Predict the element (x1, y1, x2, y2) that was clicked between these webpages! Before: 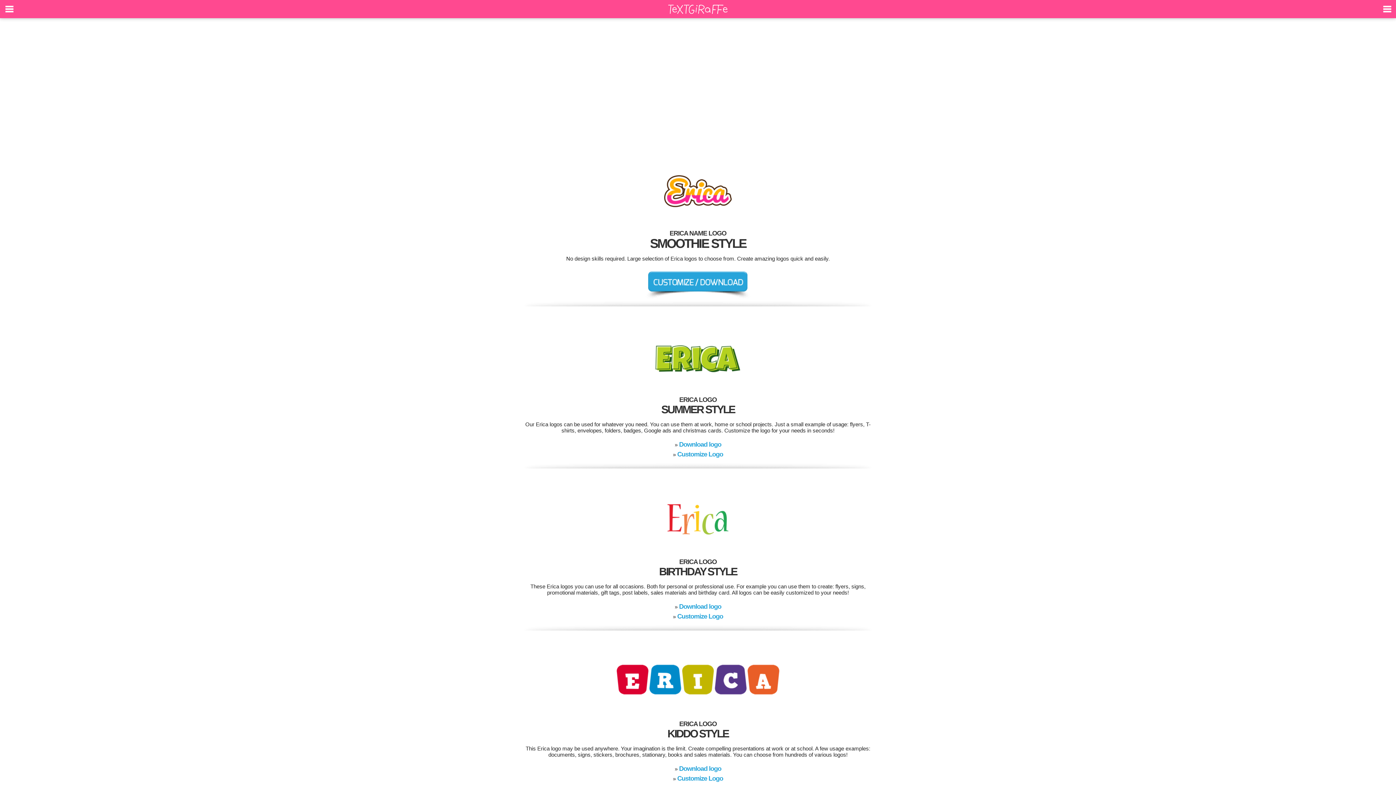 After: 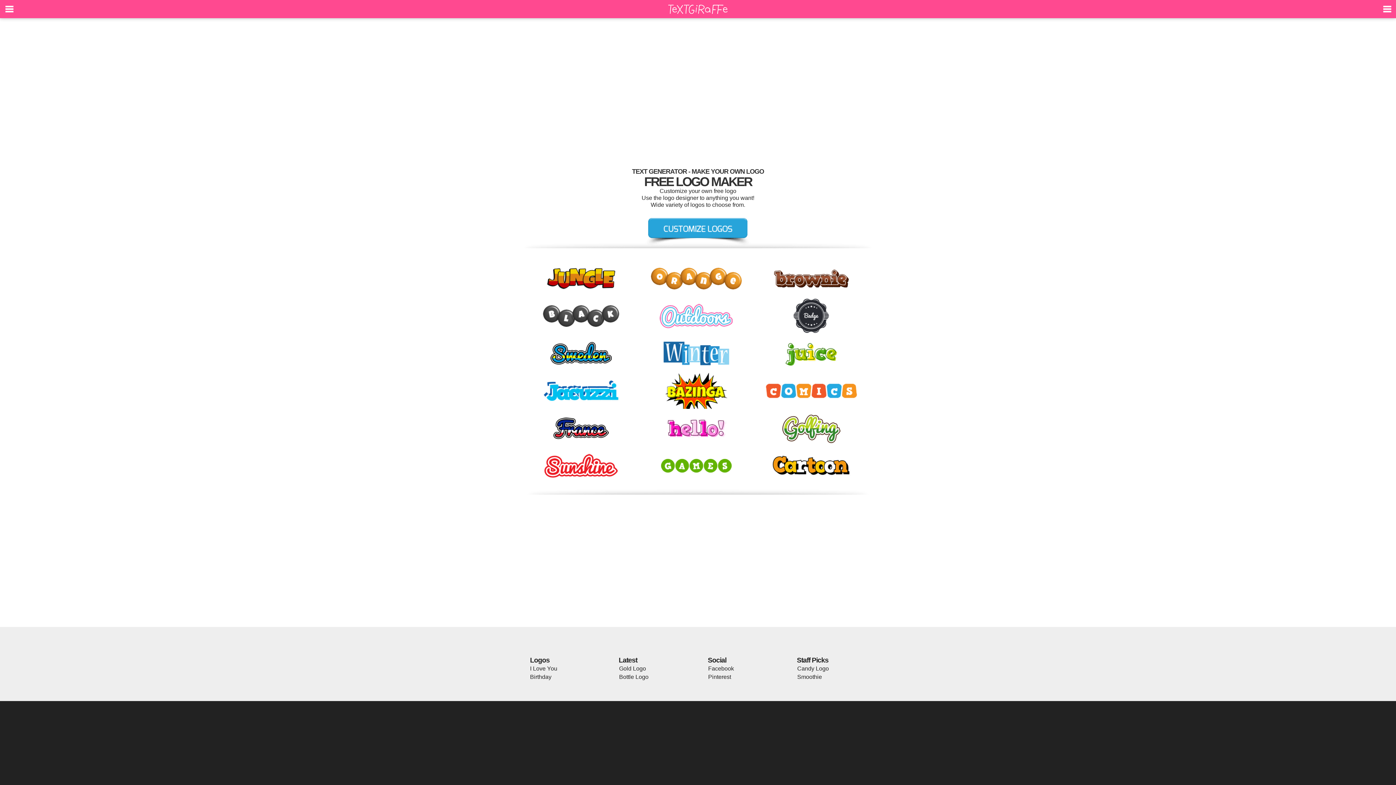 Action: bbox: (665, 12, 730, 19)